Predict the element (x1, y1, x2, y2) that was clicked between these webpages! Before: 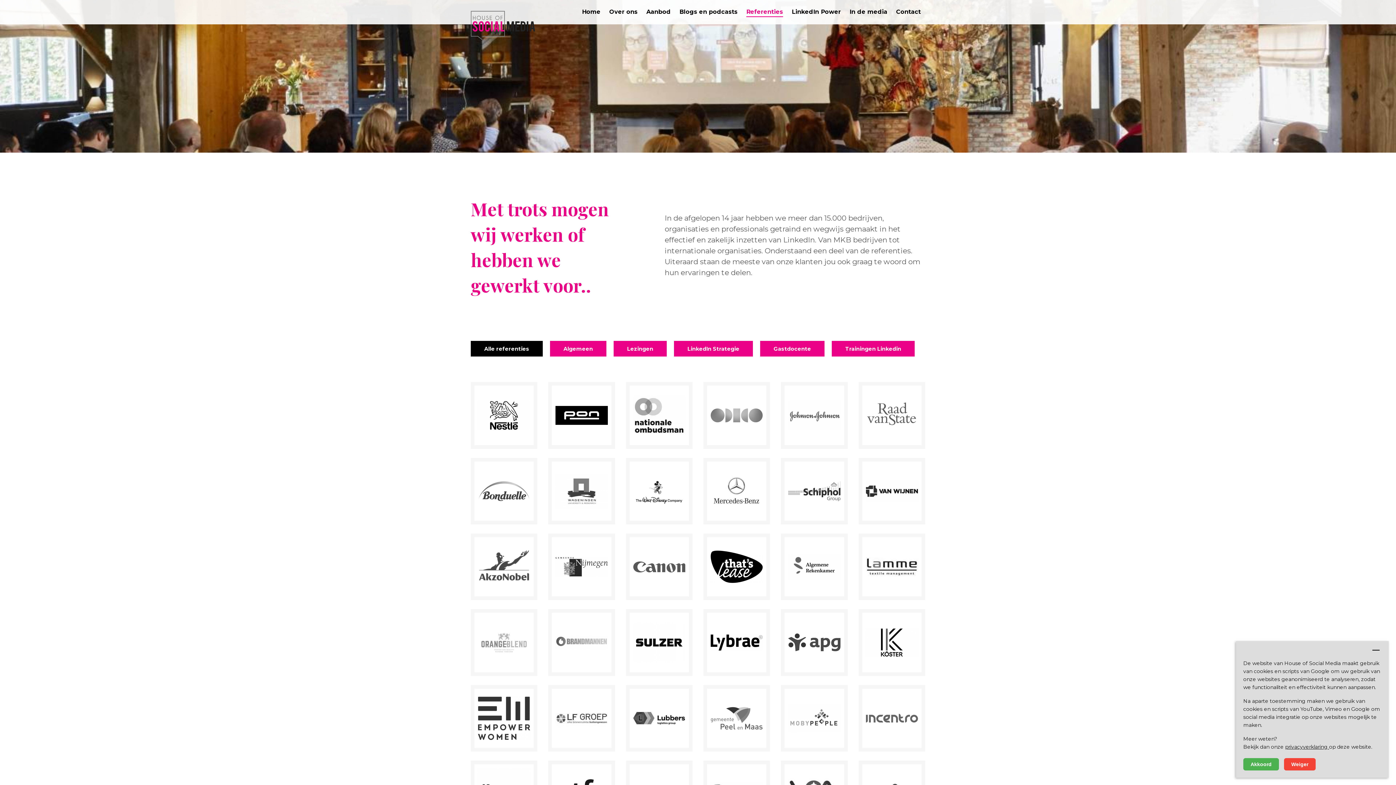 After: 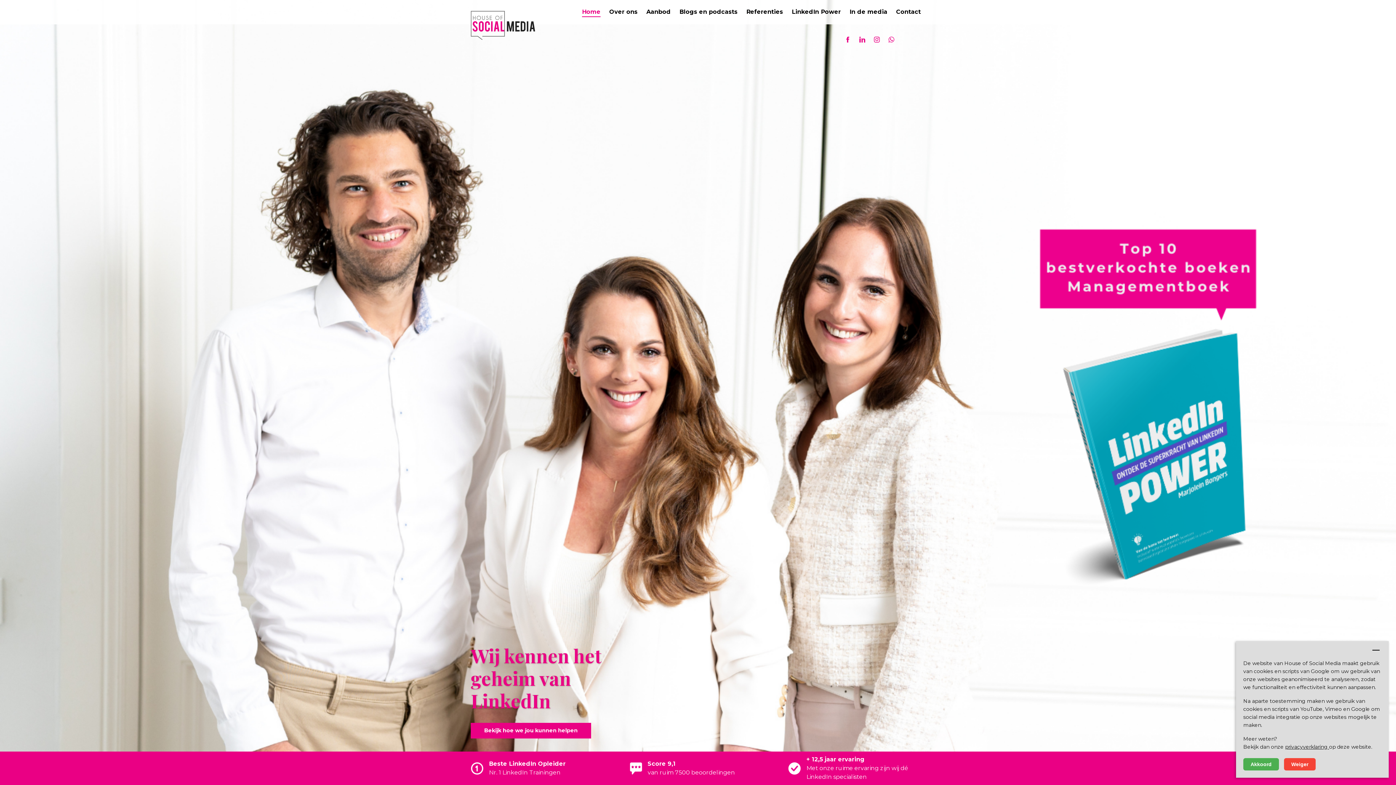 Action: label: Home bbox: (582, 3, 600, 17)